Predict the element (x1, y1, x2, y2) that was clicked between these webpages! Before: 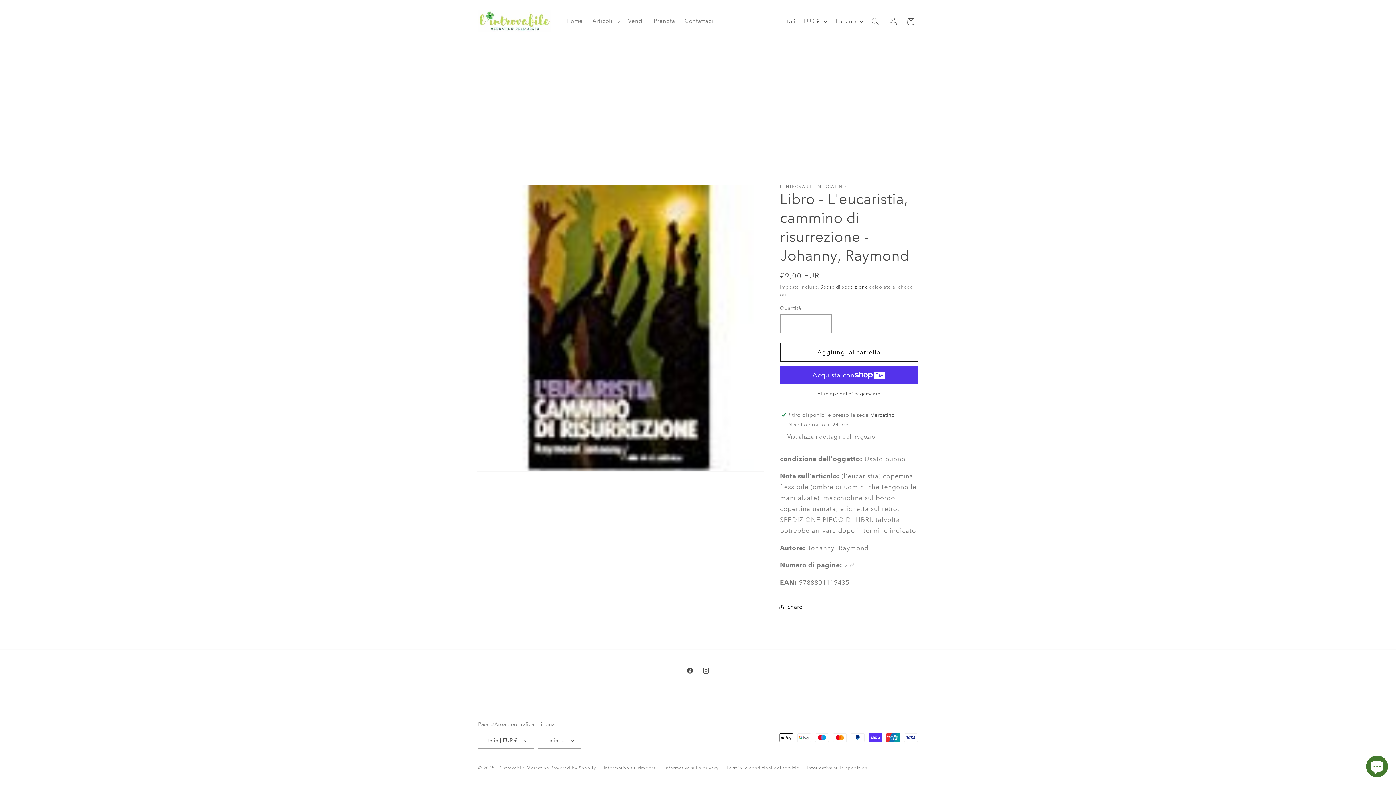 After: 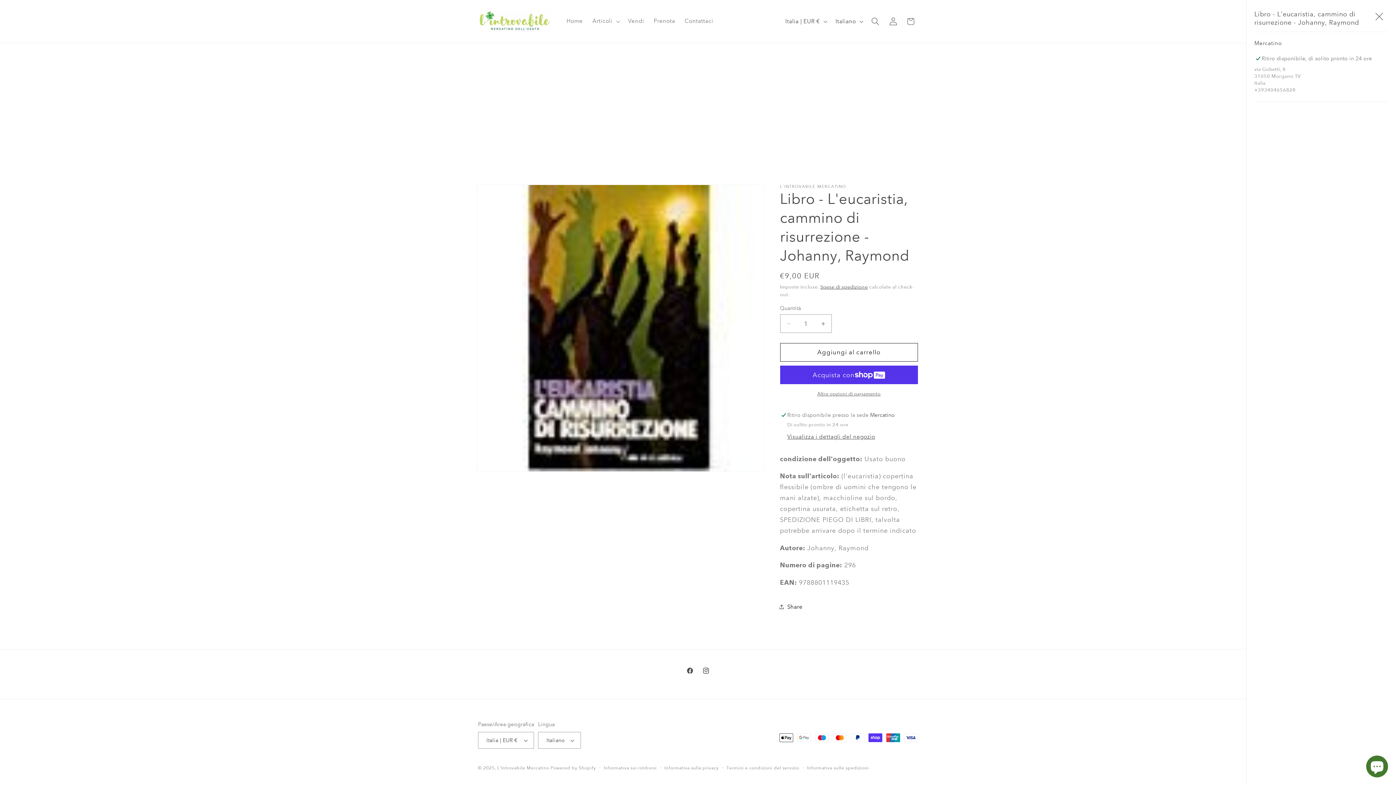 Action: bbox: (787, 433, 875, 441) label: Visualizza i dettagli del negozio